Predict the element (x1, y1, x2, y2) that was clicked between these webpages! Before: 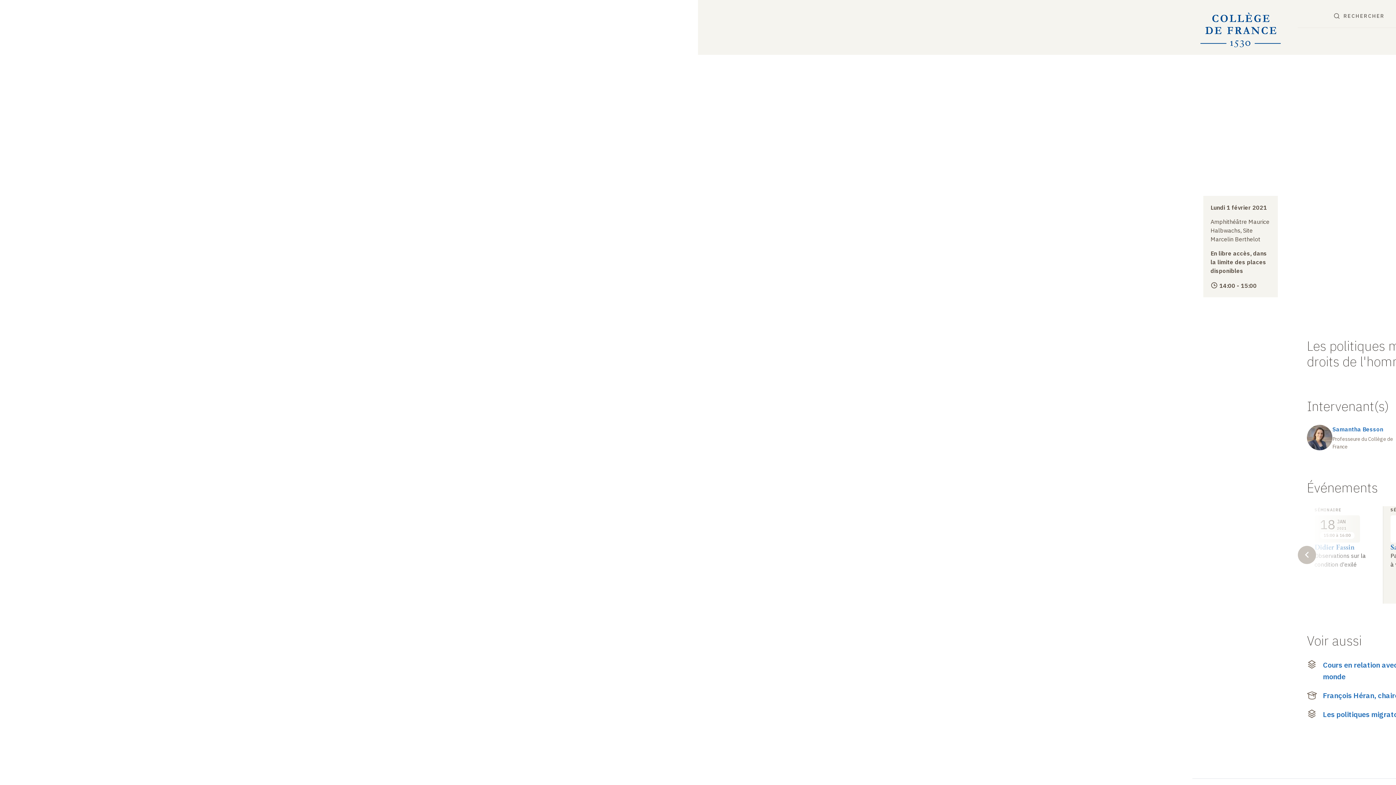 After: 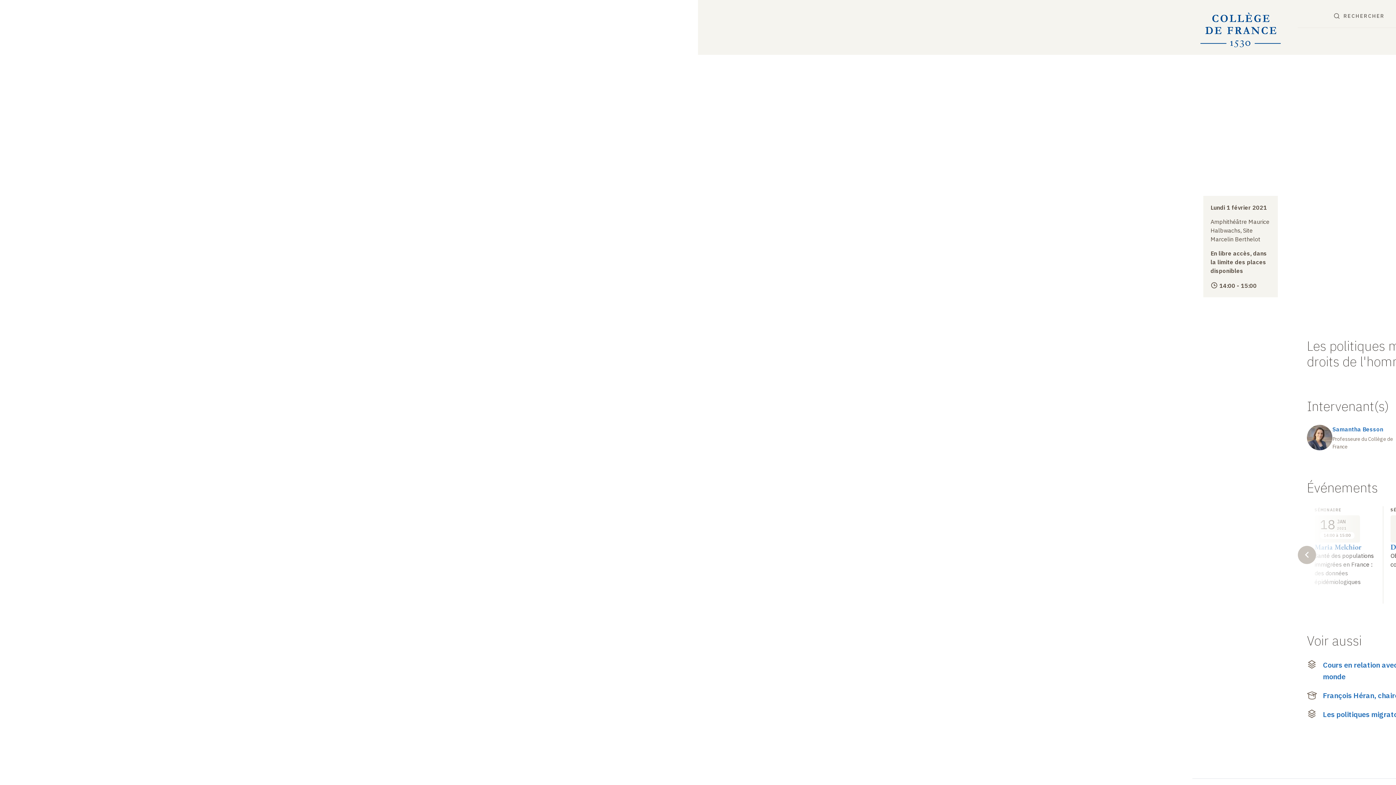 Action: bbox: (1298, 546, 1316, 564) label: Précédent